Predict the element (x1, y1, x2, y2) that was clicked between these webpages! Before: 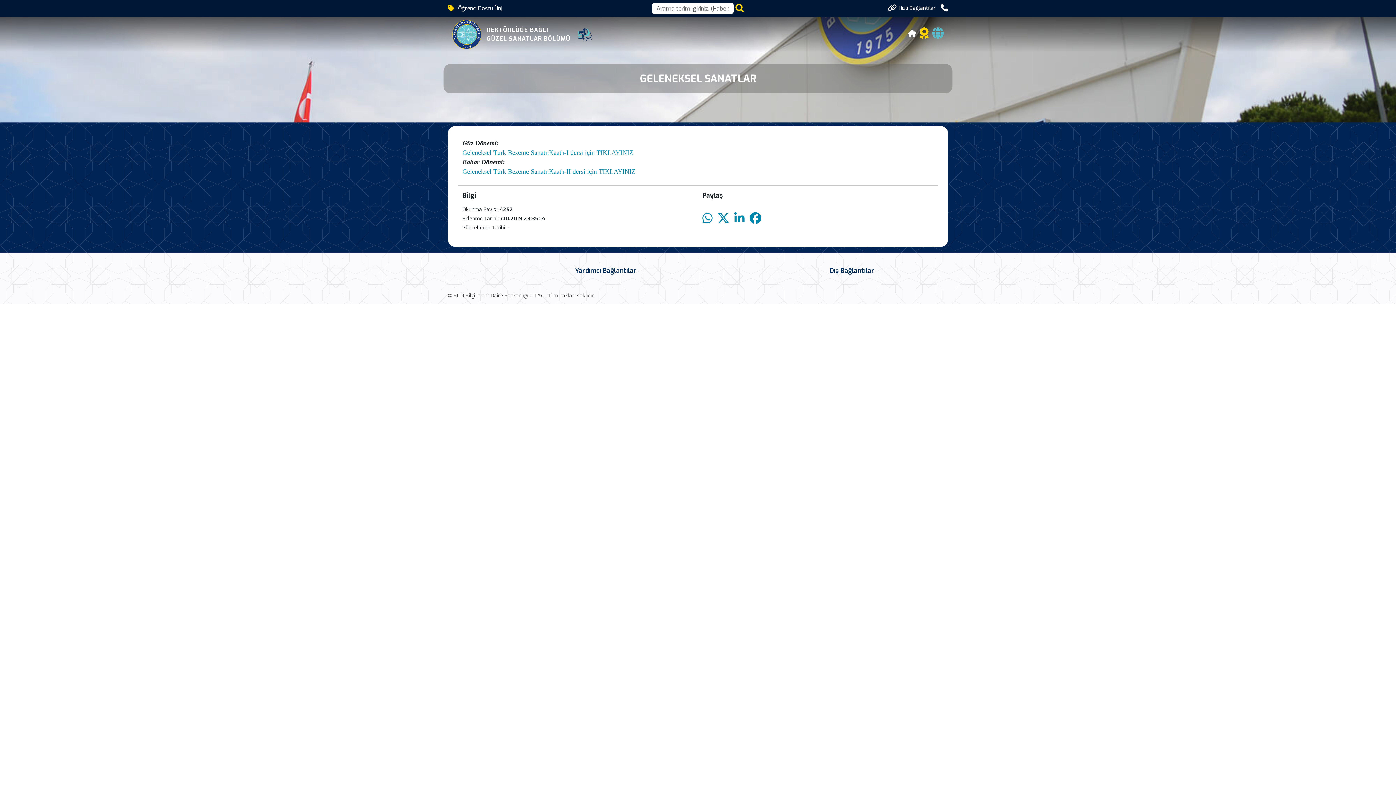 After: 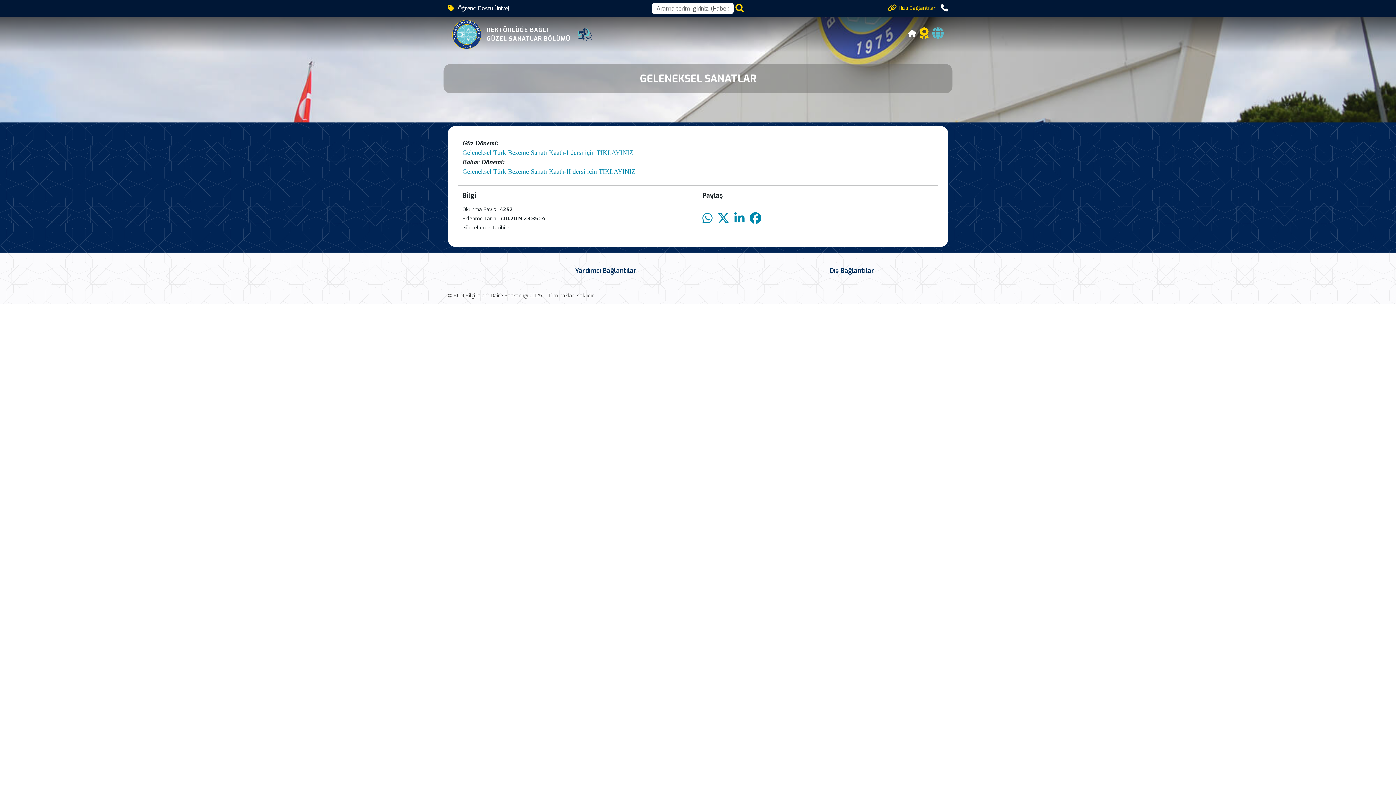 Action: bbox: (887, 4, 935, 12) label: Hızlı Bağlantılar